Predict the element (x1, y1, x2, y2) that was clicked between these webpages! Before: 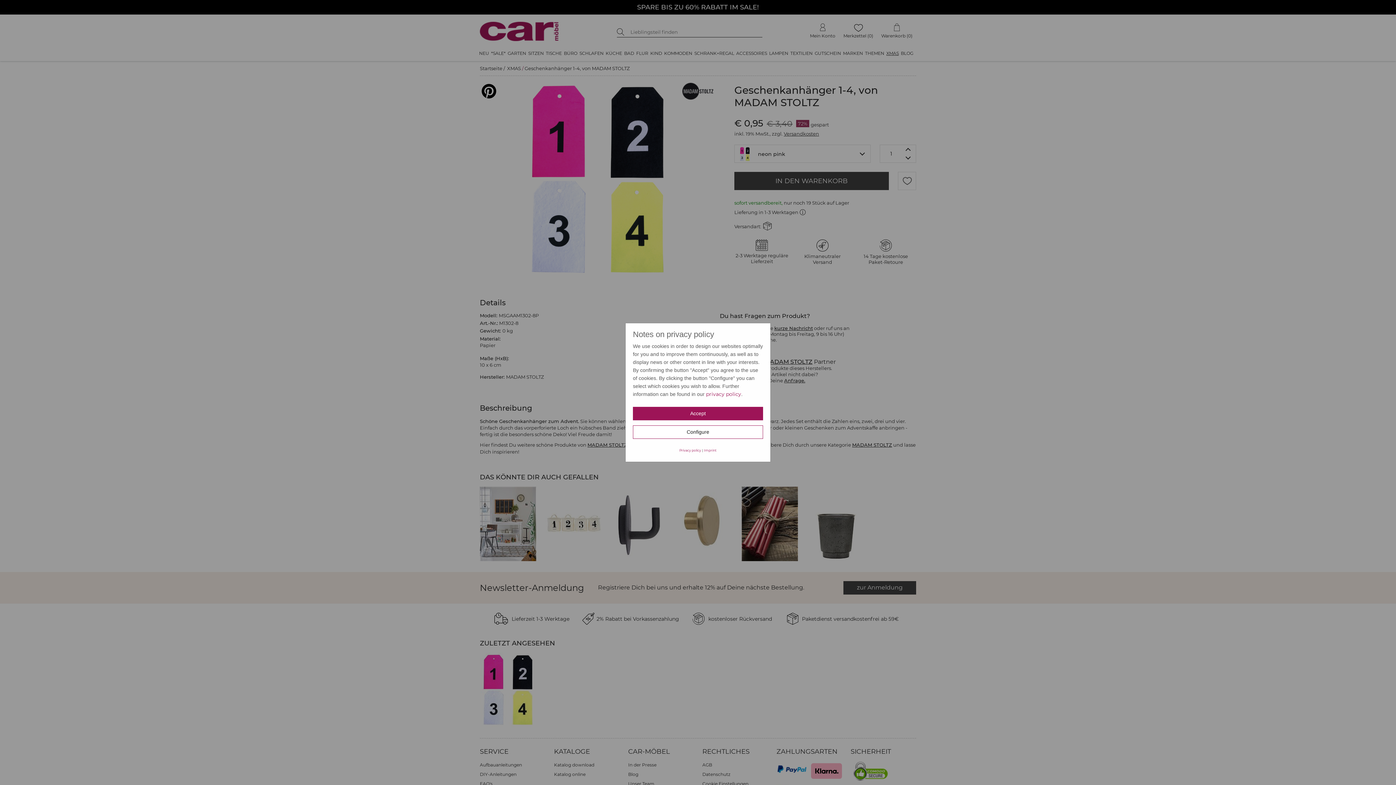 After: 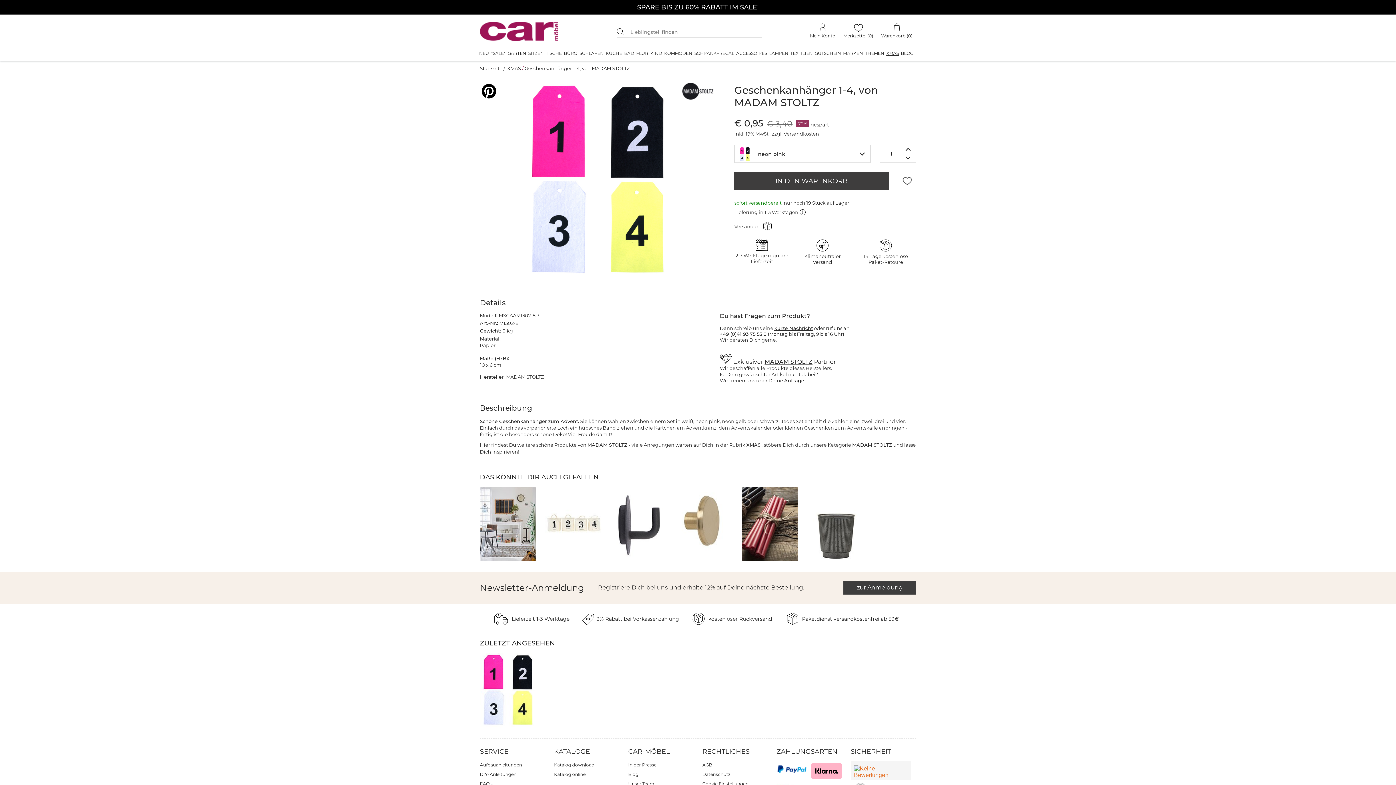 Action: label: Accept bbox: (633, 407, 763, 420)